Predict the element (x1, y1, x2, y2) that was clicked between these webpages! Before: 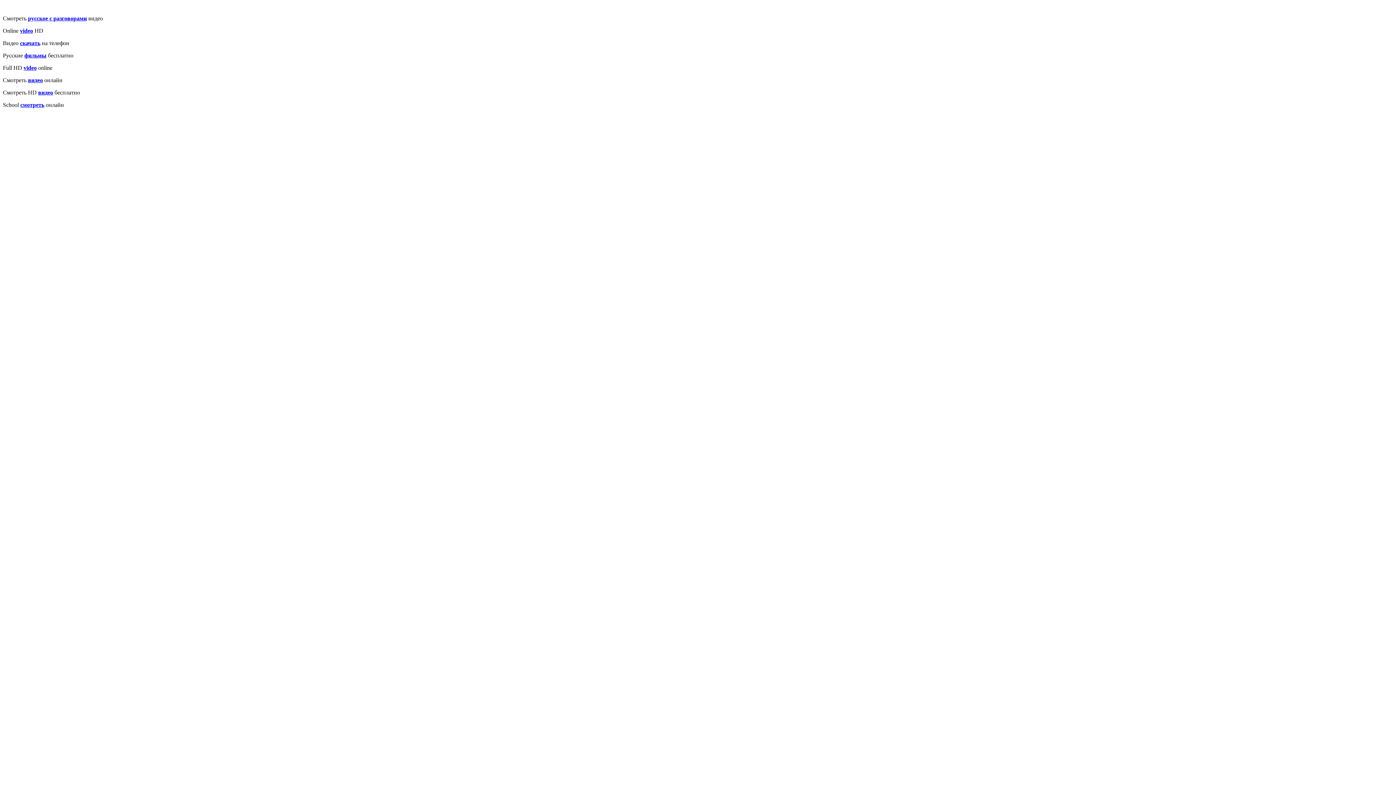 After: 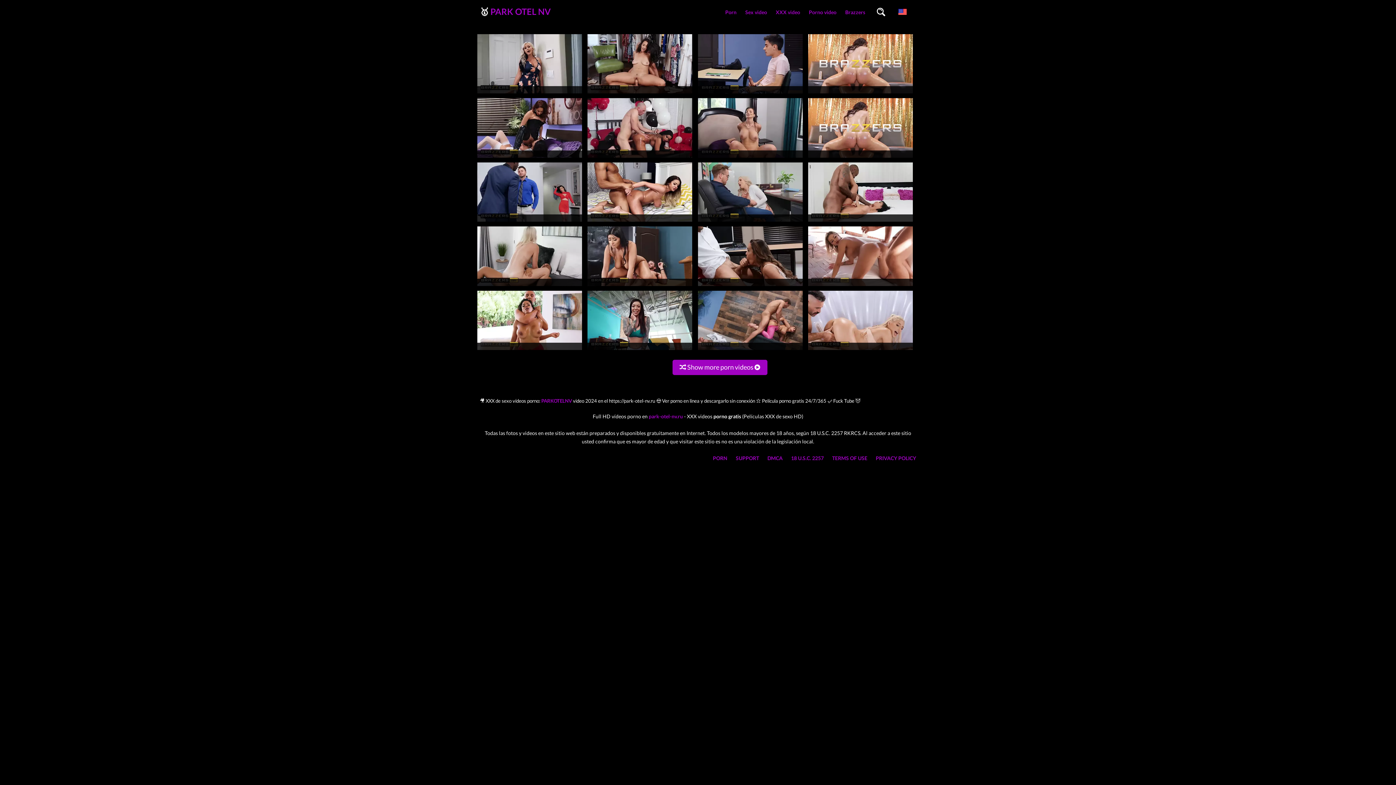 Action: label: video bbox: (23, 64, 36, 70)